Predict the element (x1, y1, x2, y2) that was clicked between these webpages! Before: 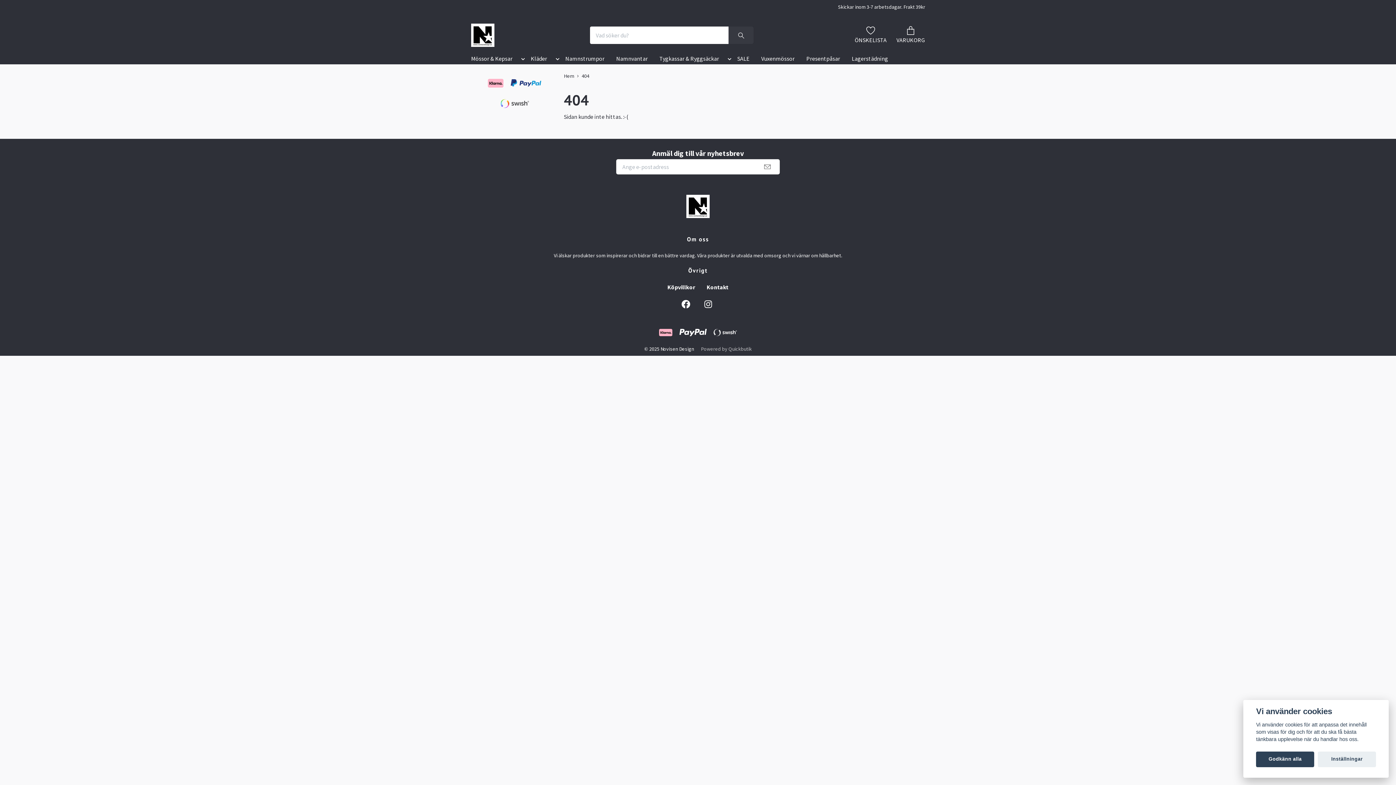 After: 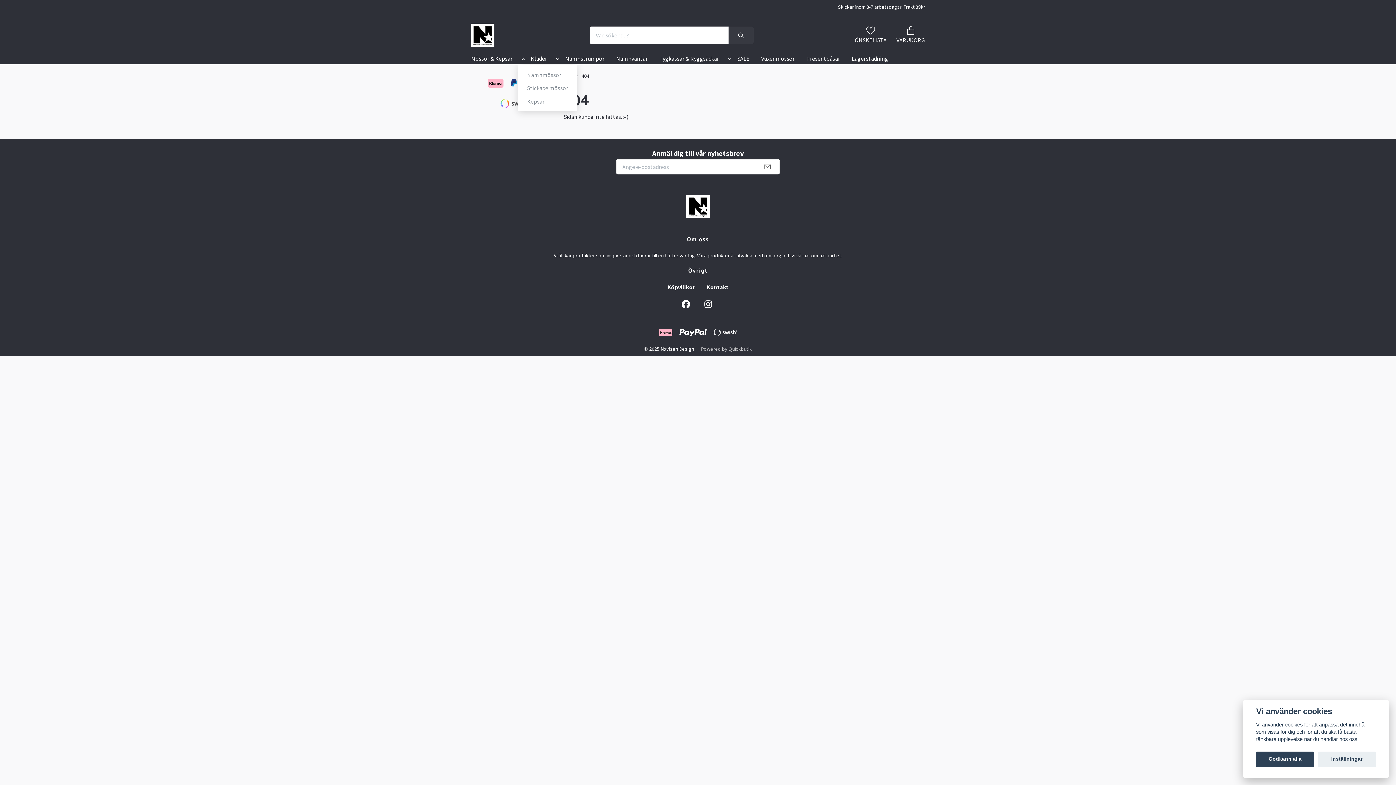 Action: bbox: (518, 55, 525, 64)